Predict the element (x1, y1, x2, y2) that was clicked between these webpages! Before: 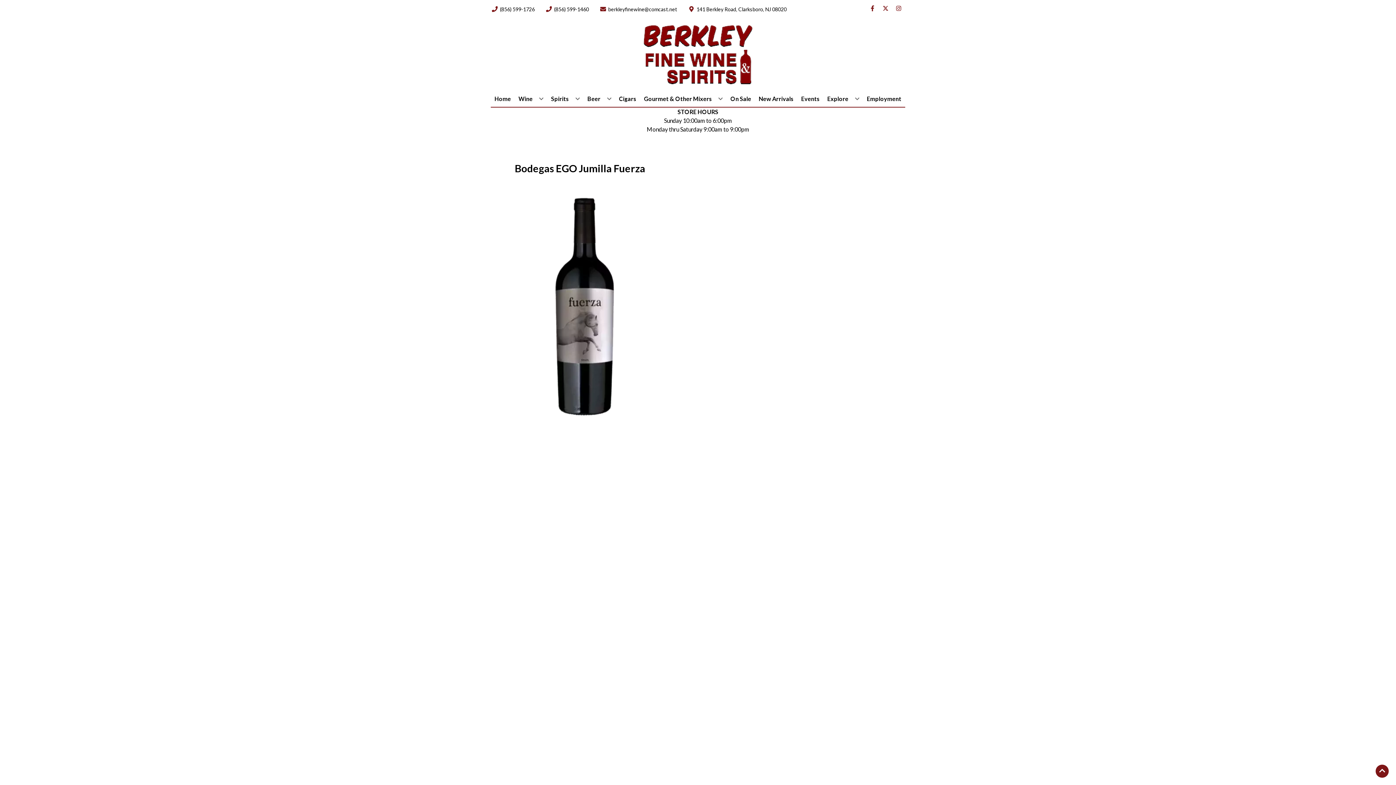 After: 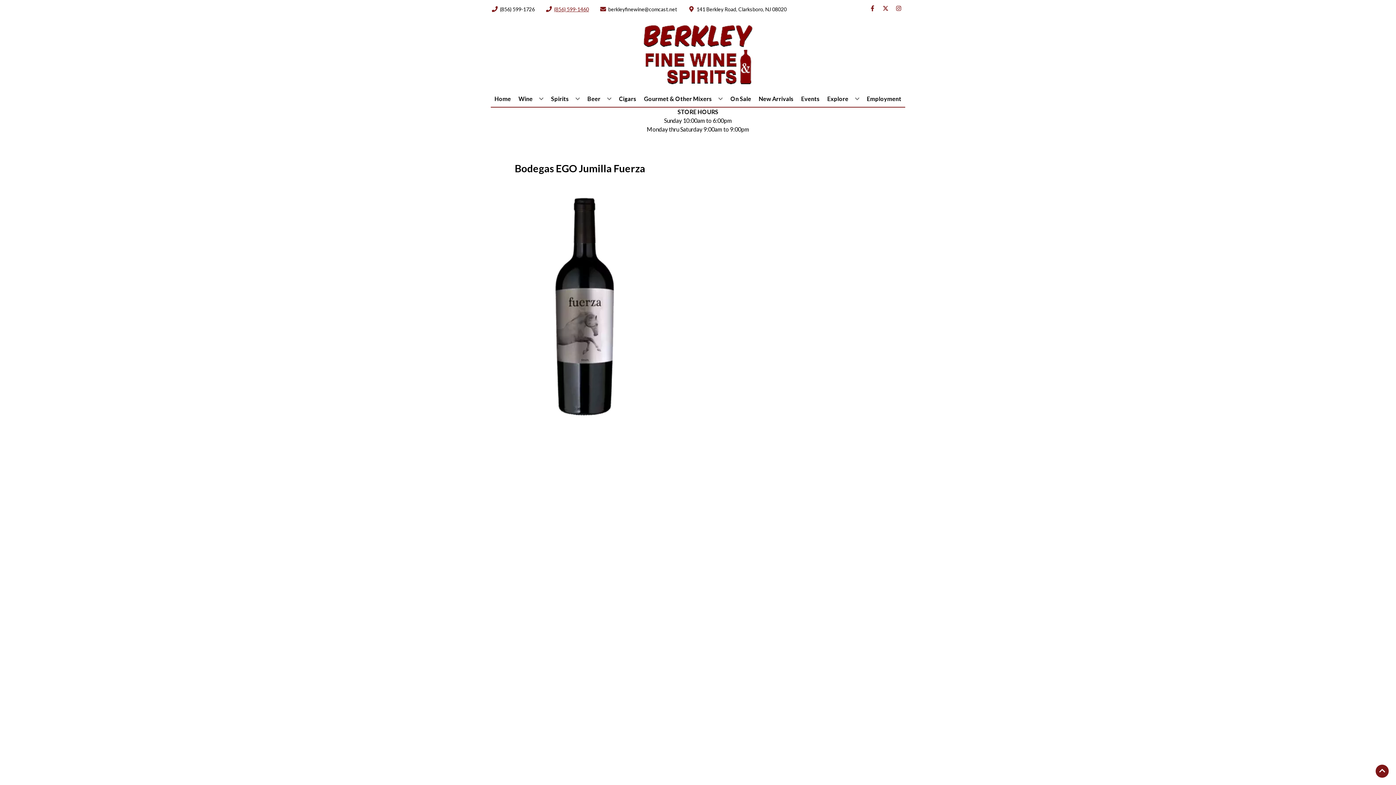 Action: label:  (856) 599-1460 bbox: (545, 6, 589, 12)